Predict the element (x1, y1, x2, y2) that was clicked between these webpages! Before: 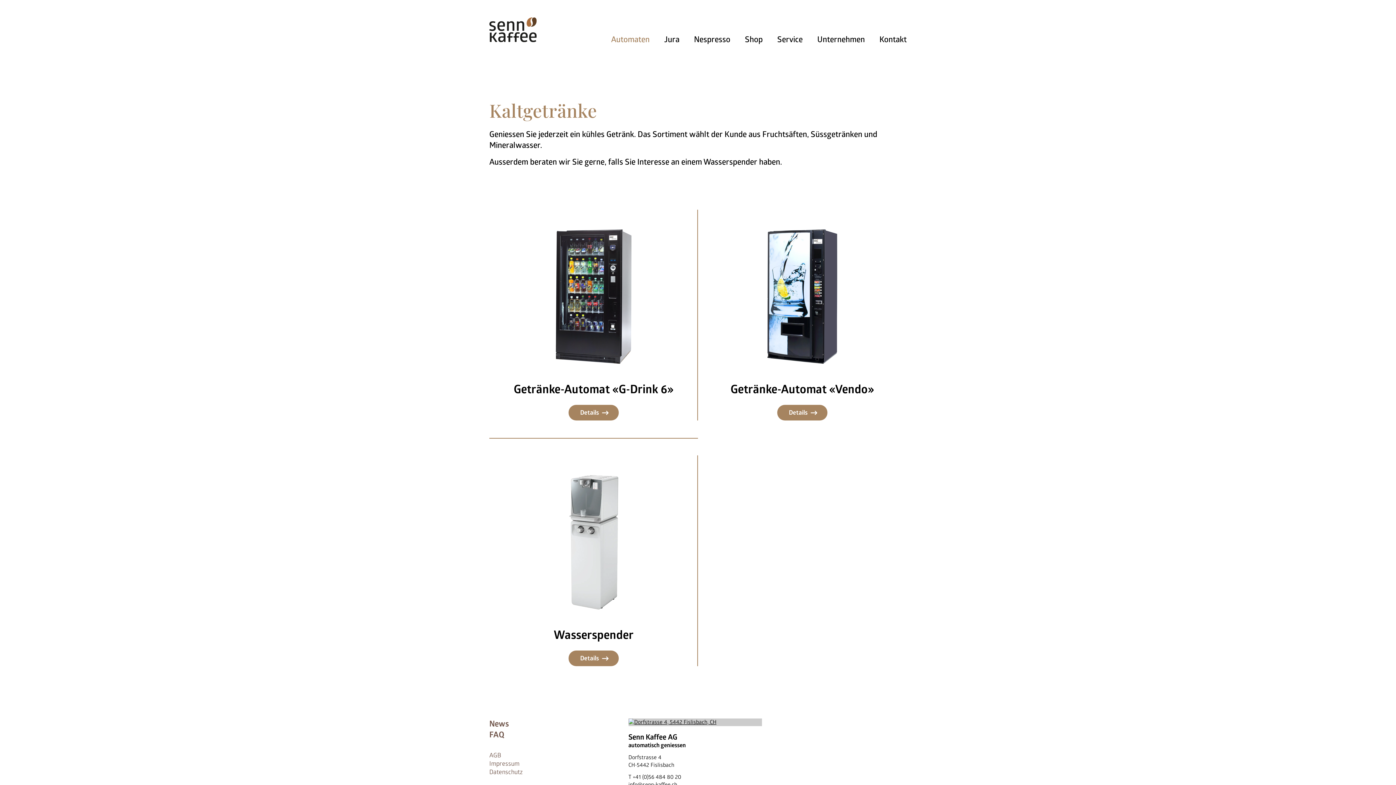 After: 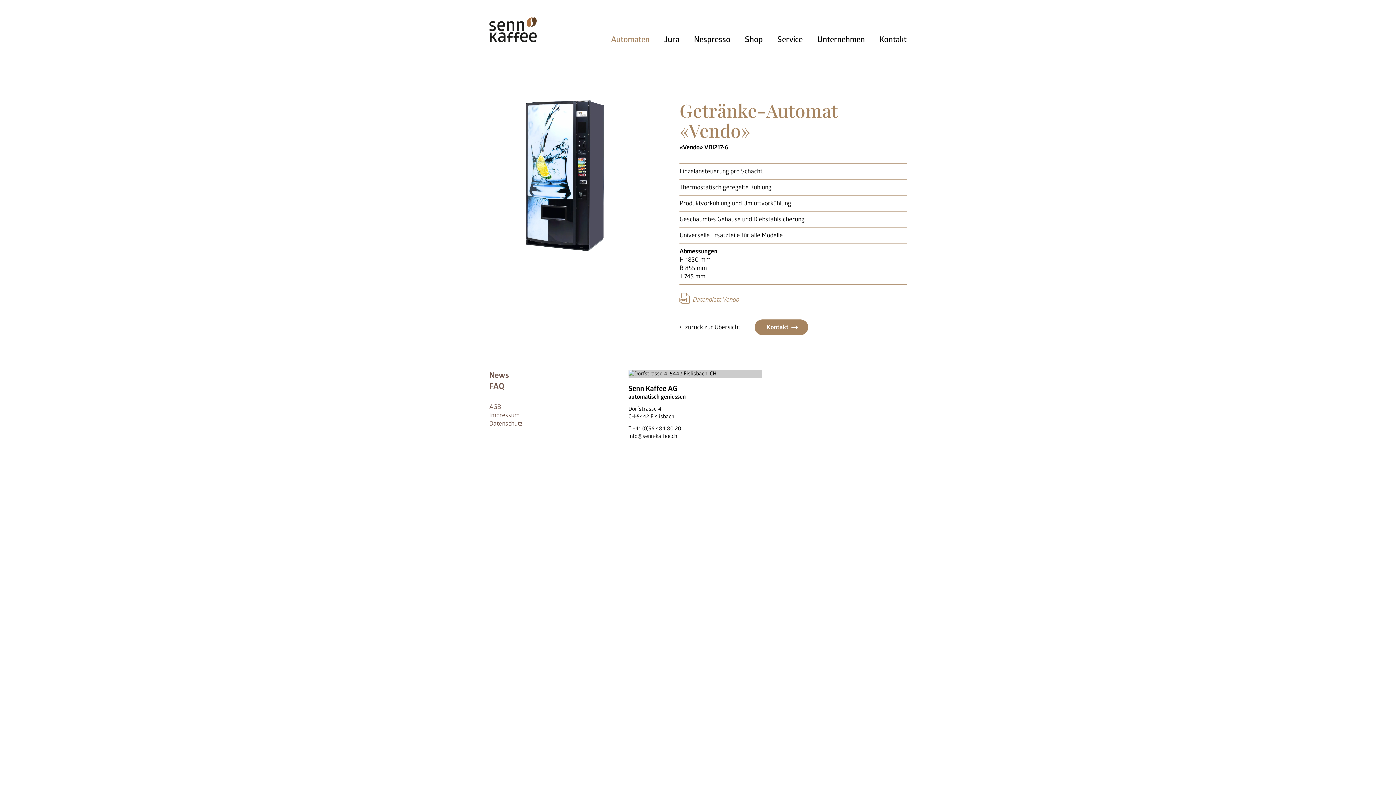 Action: bbox: (735, 229, 869, 364)